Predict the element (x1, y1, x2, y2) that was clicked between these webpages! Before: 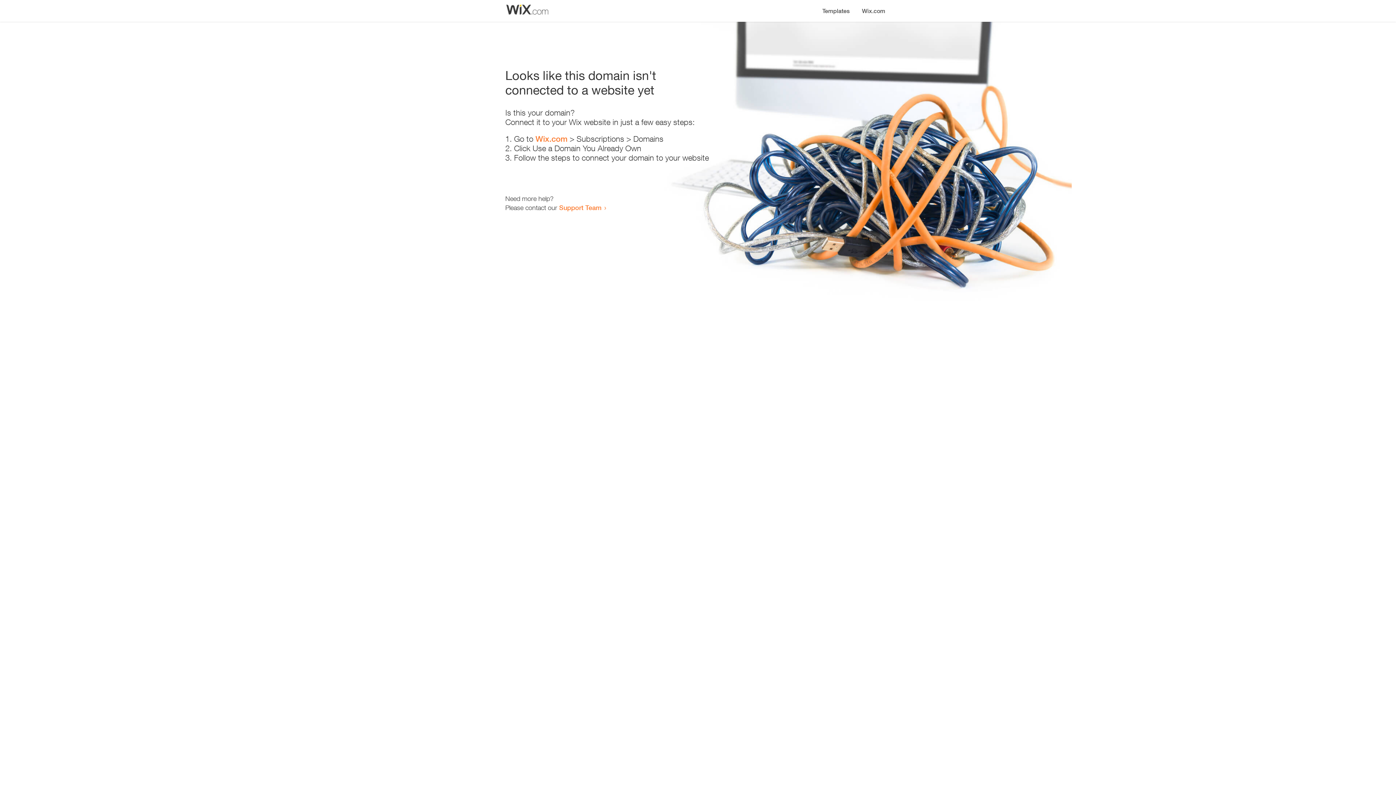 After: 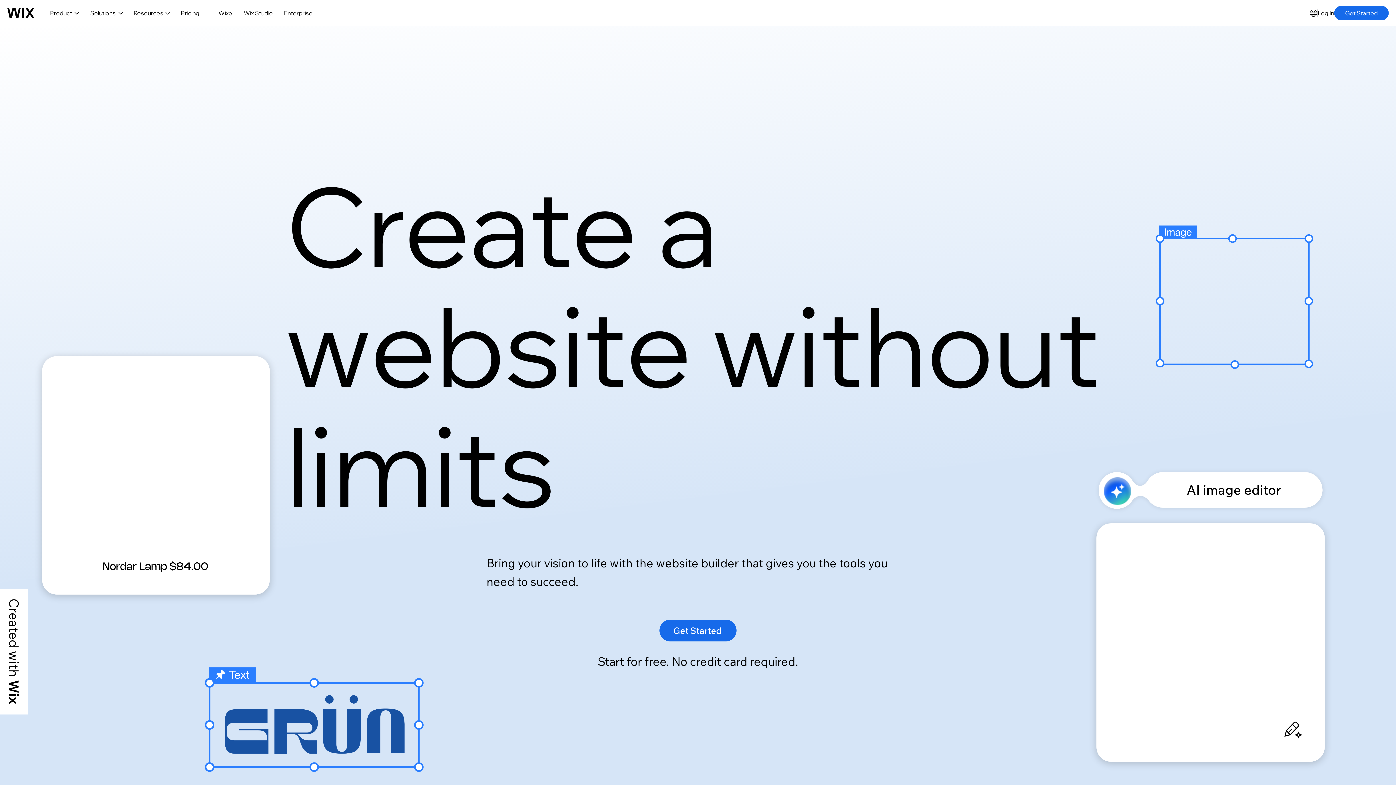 Action: bbox: (535, 134, 567, 143) label: Wix.com